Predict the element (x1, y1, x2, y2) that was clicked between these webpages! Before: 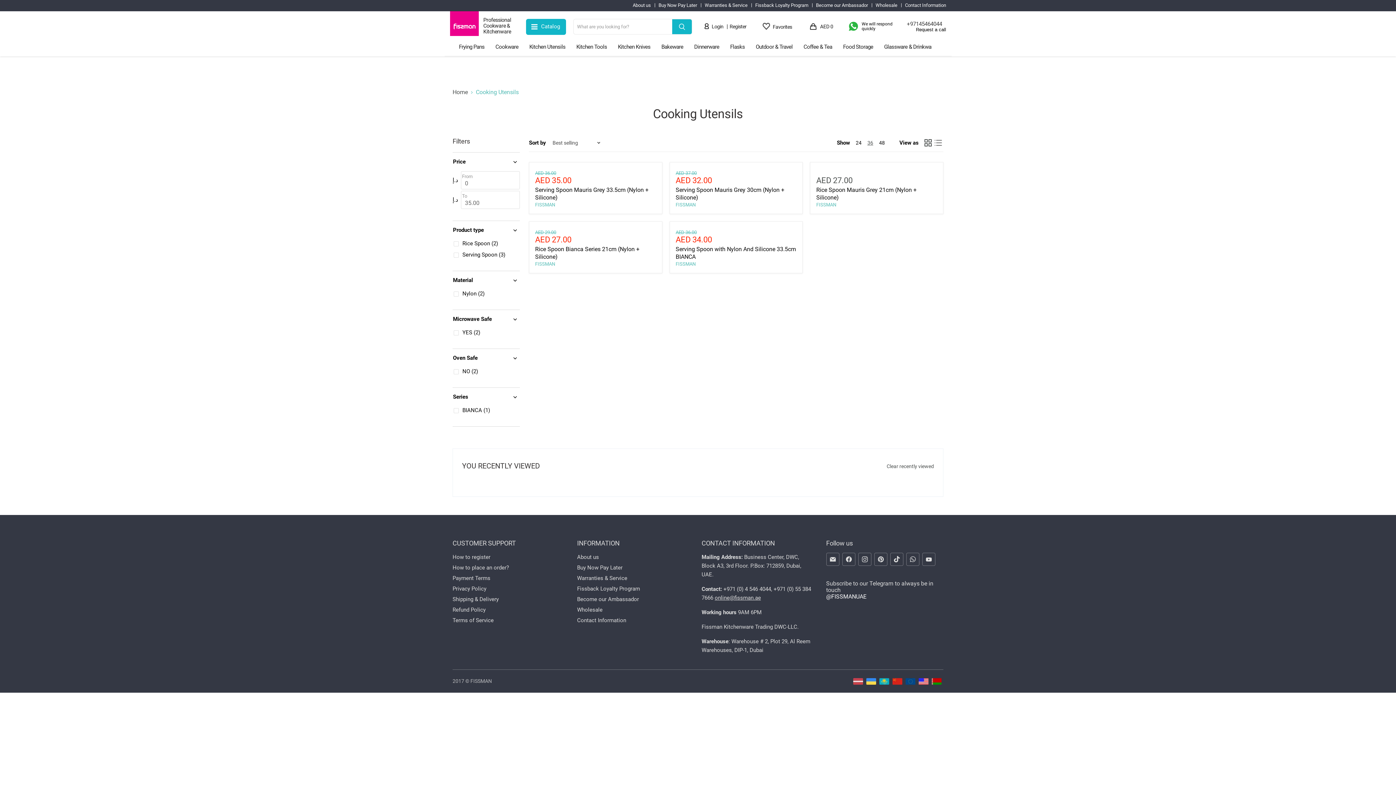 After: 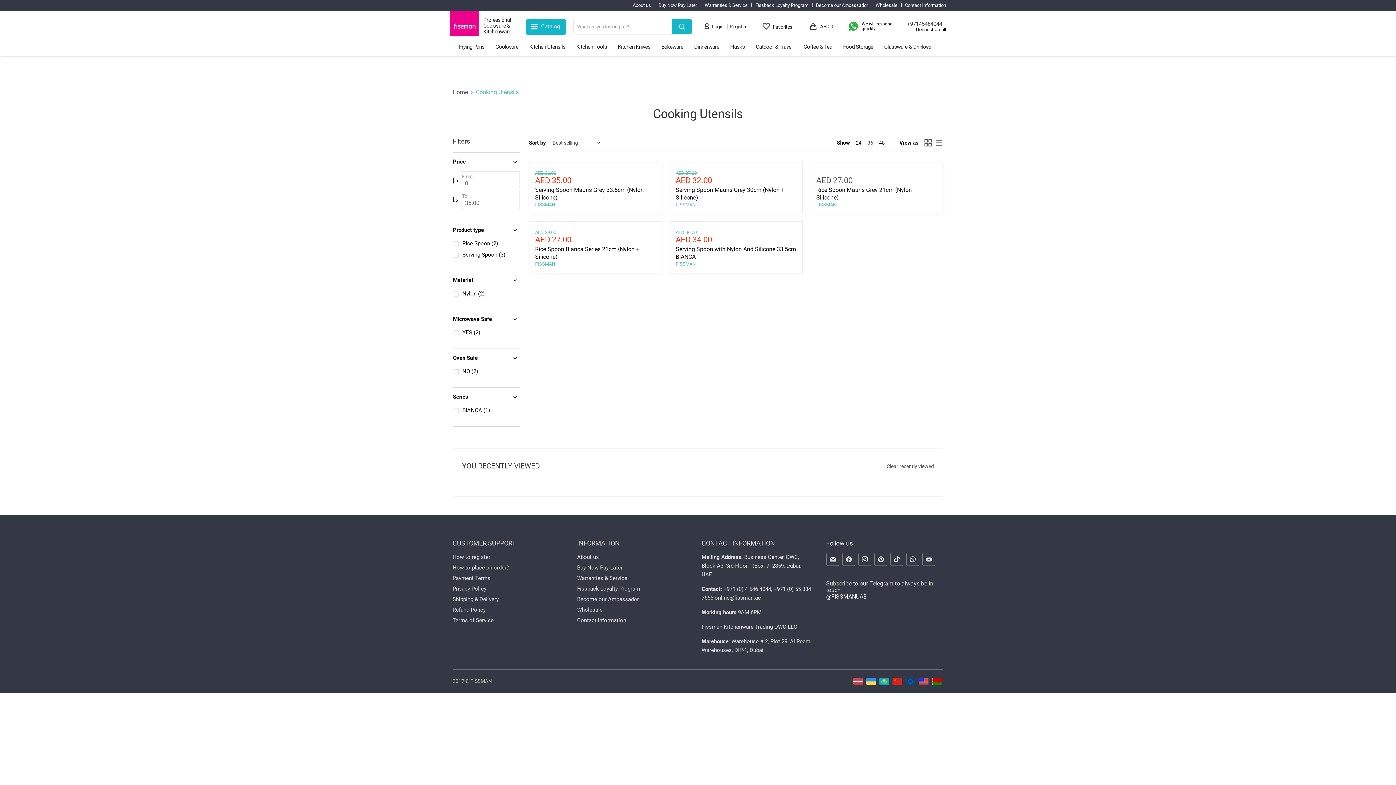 Action: label: Find us on Pinterest bbox: (874, 553, 887, 566)